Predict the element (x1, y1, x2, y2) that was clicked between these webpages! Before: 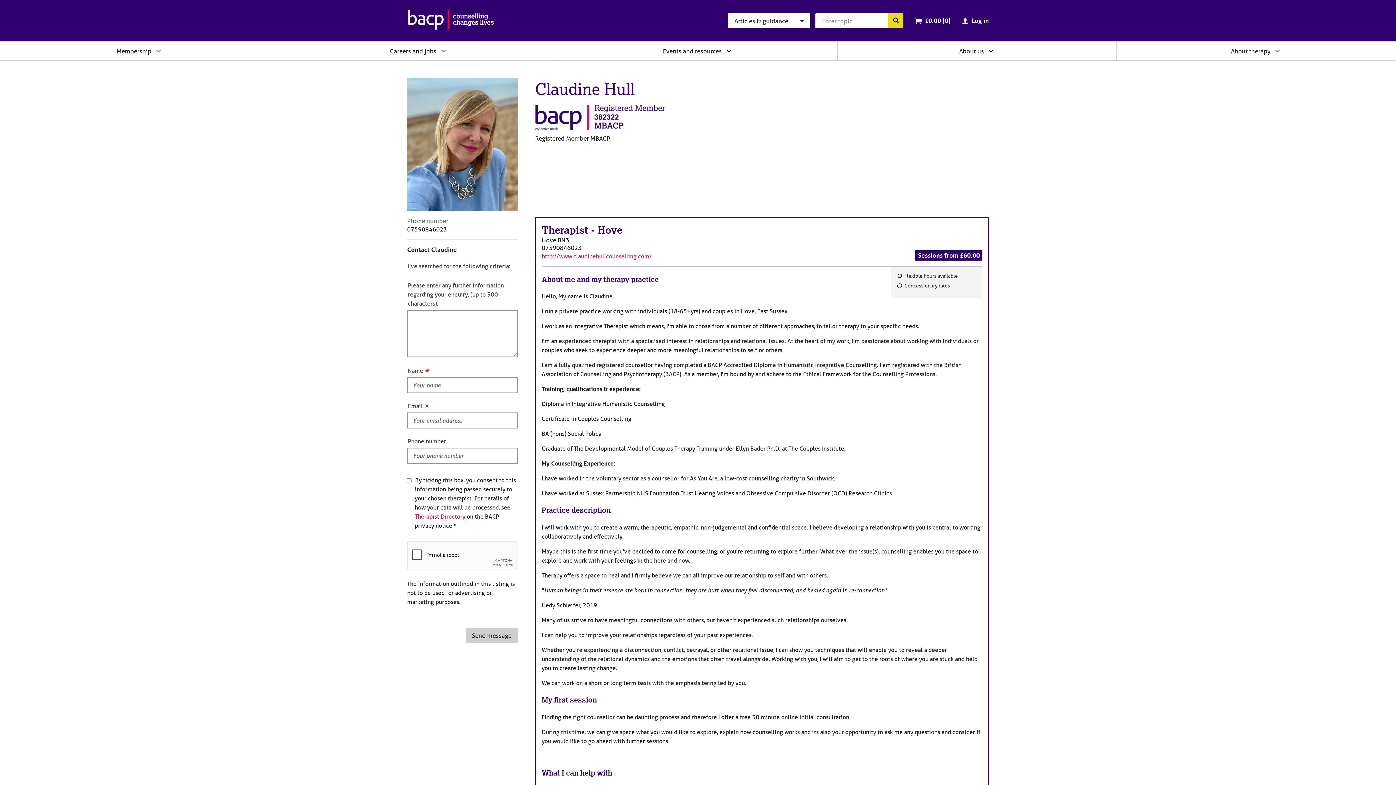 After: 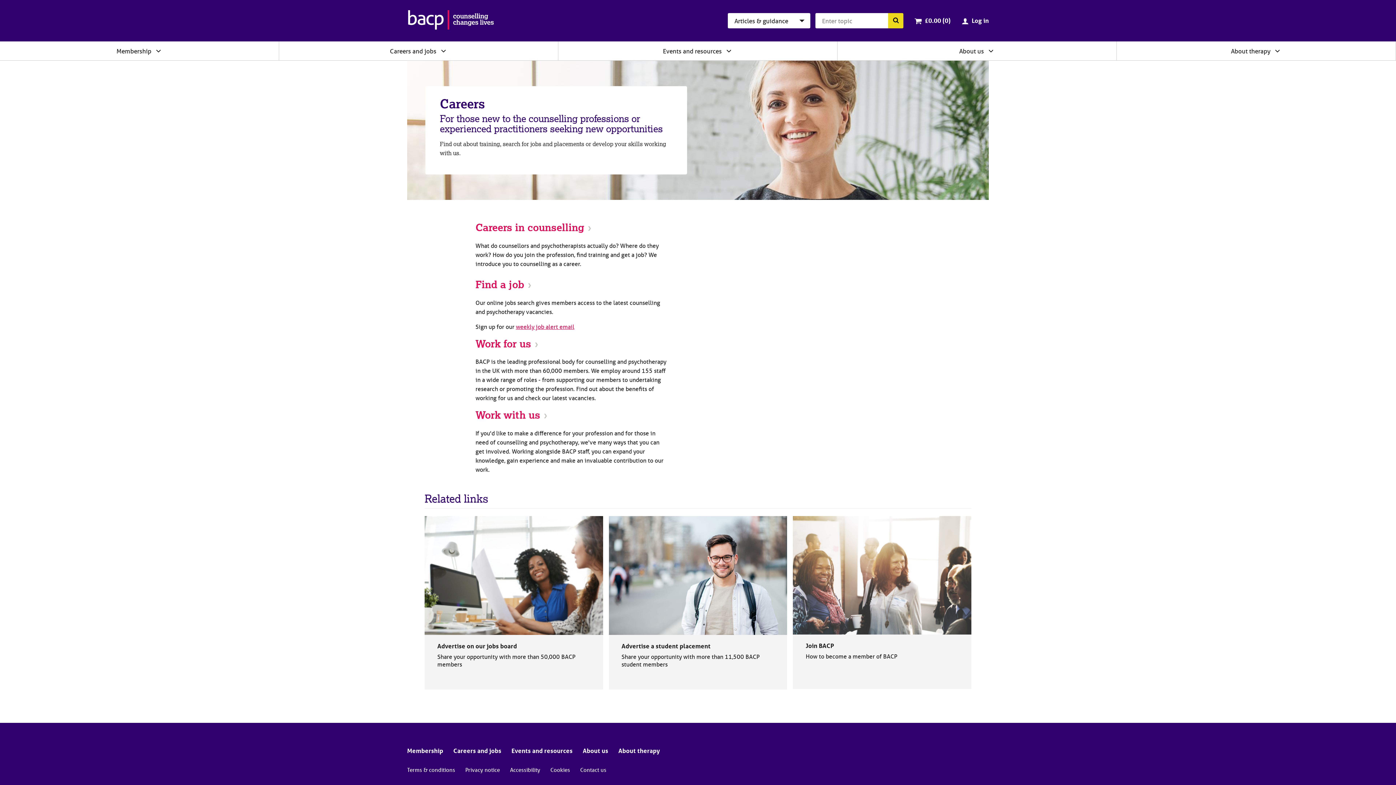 Action: bbox: (390, 47, 436, 54) label: Careers and jobs